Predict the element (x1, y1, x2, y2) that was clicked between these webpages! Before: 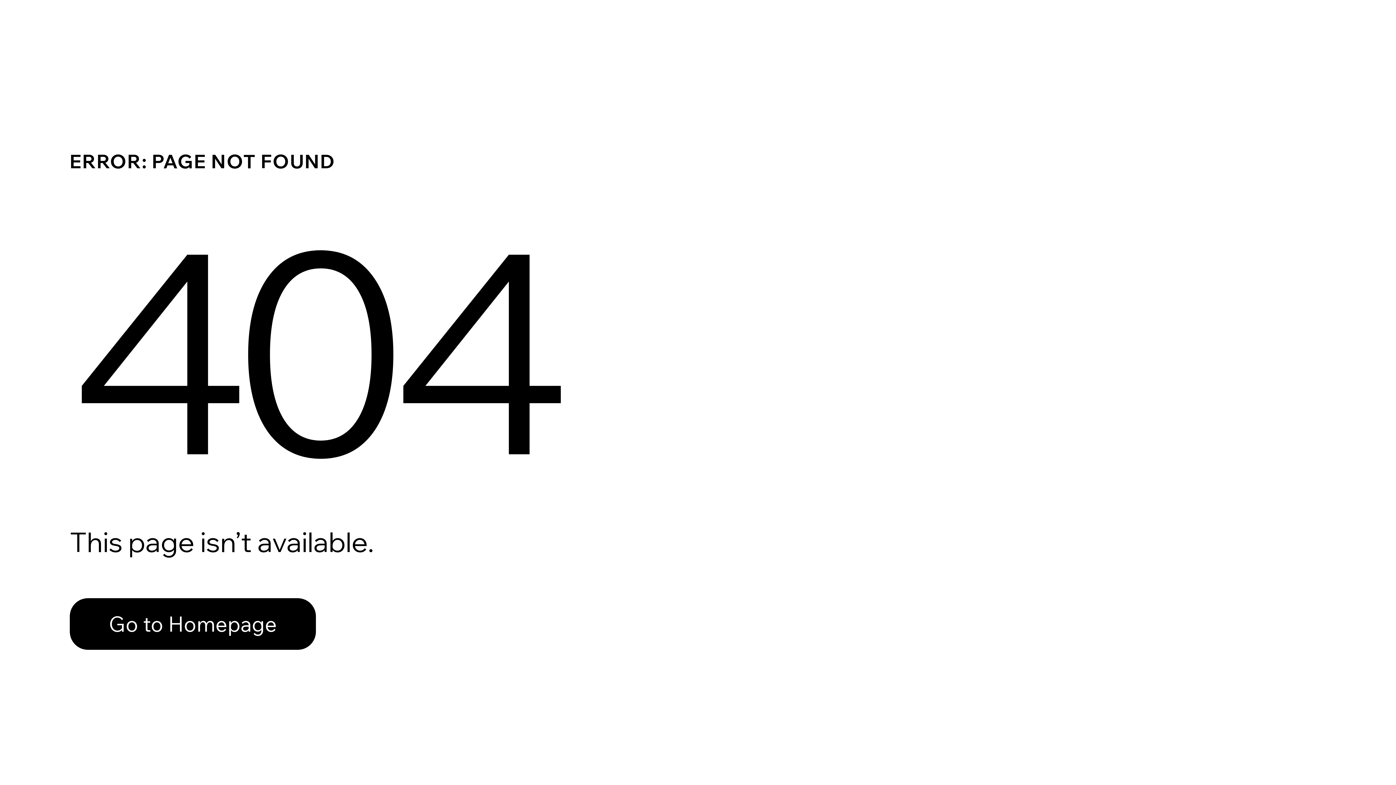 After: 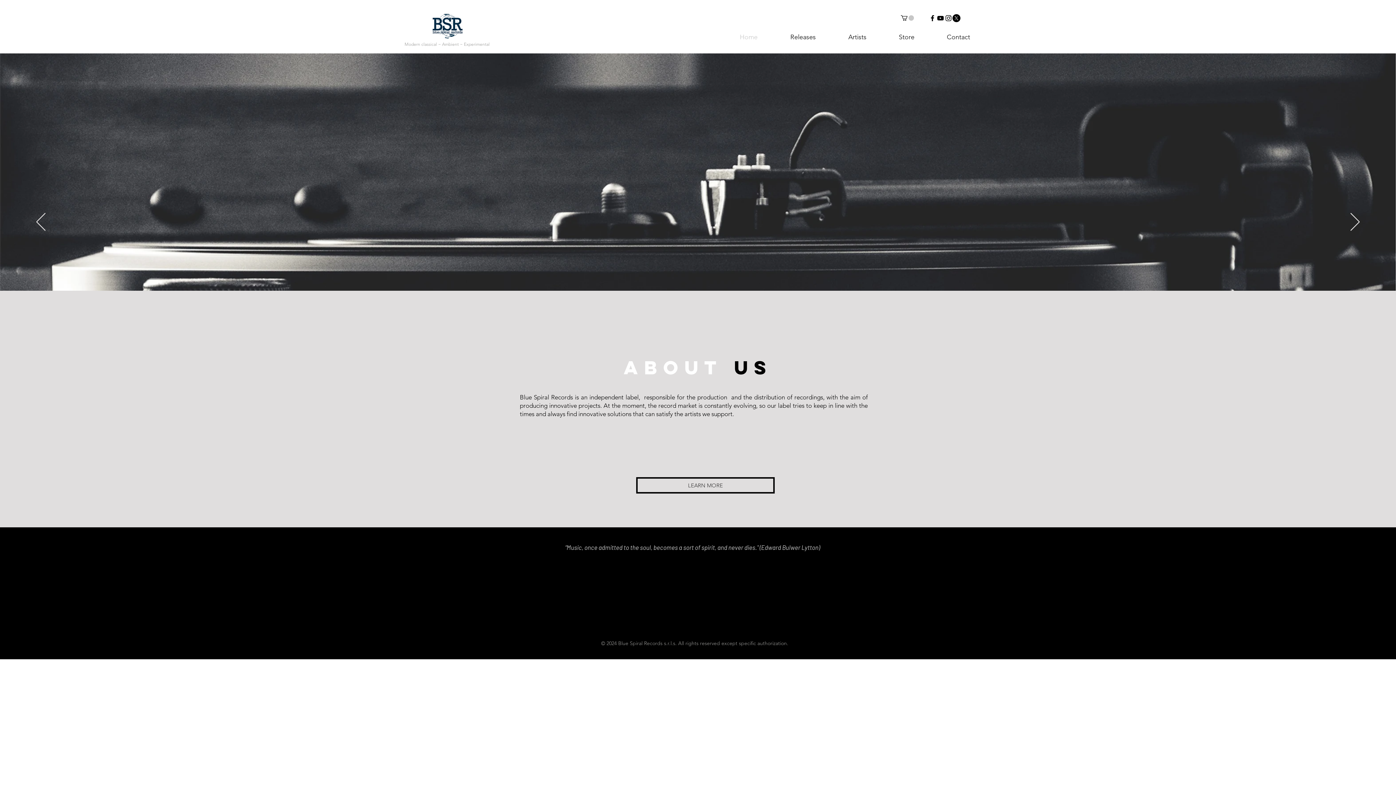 Action: label: Go to Homepage bbox: (69, 598, 316, 650)